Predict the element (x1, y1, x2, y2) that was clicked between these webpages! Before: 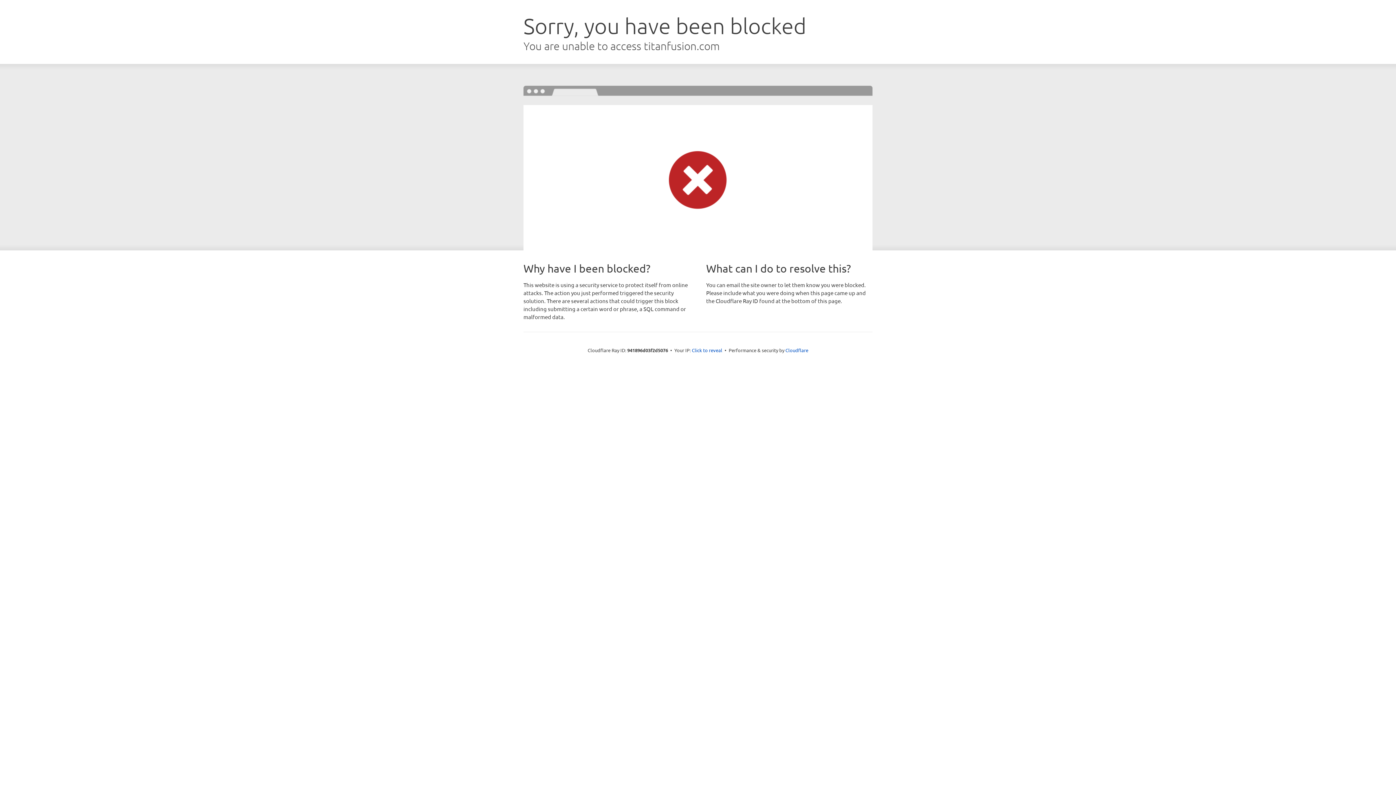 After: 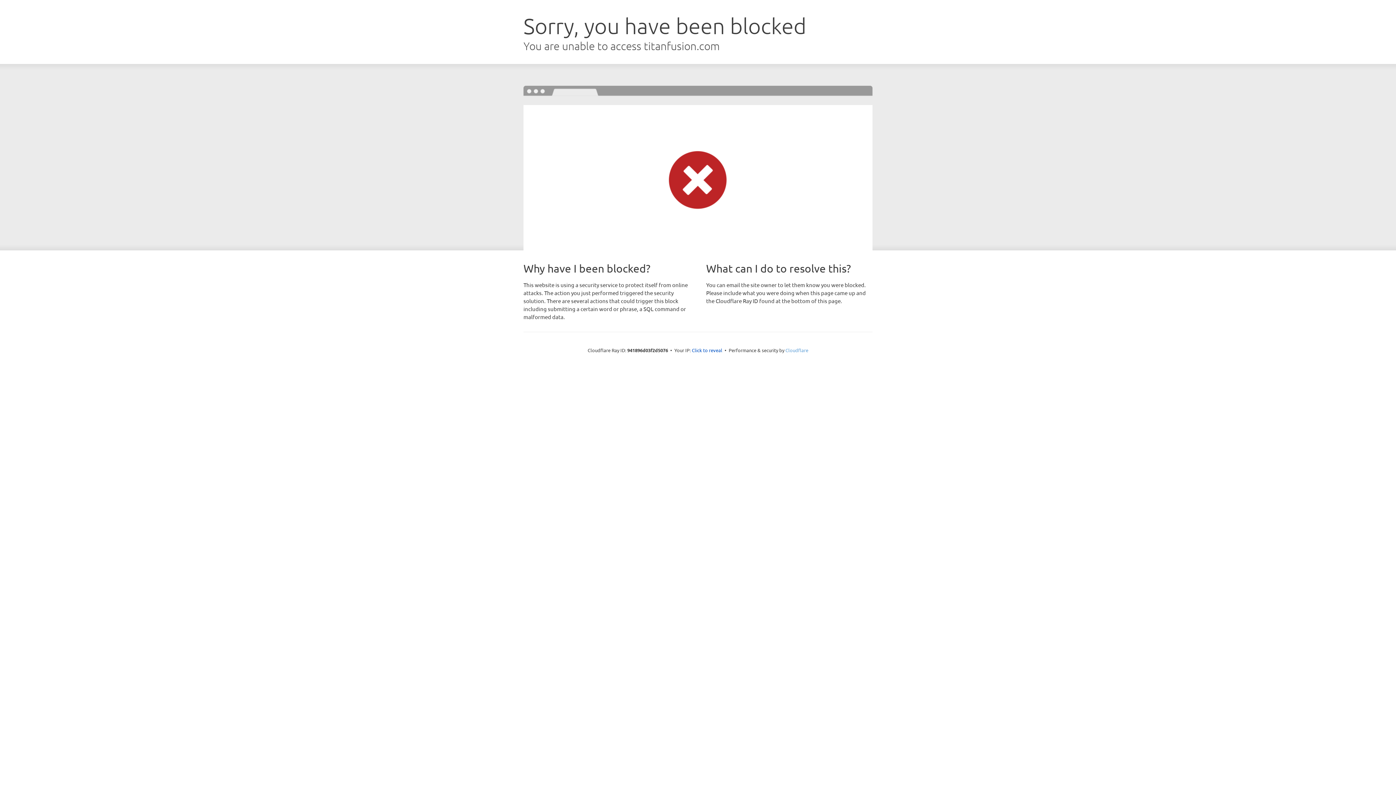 Action: bbox: (785, 347, 808, 353) label: Cloudflare